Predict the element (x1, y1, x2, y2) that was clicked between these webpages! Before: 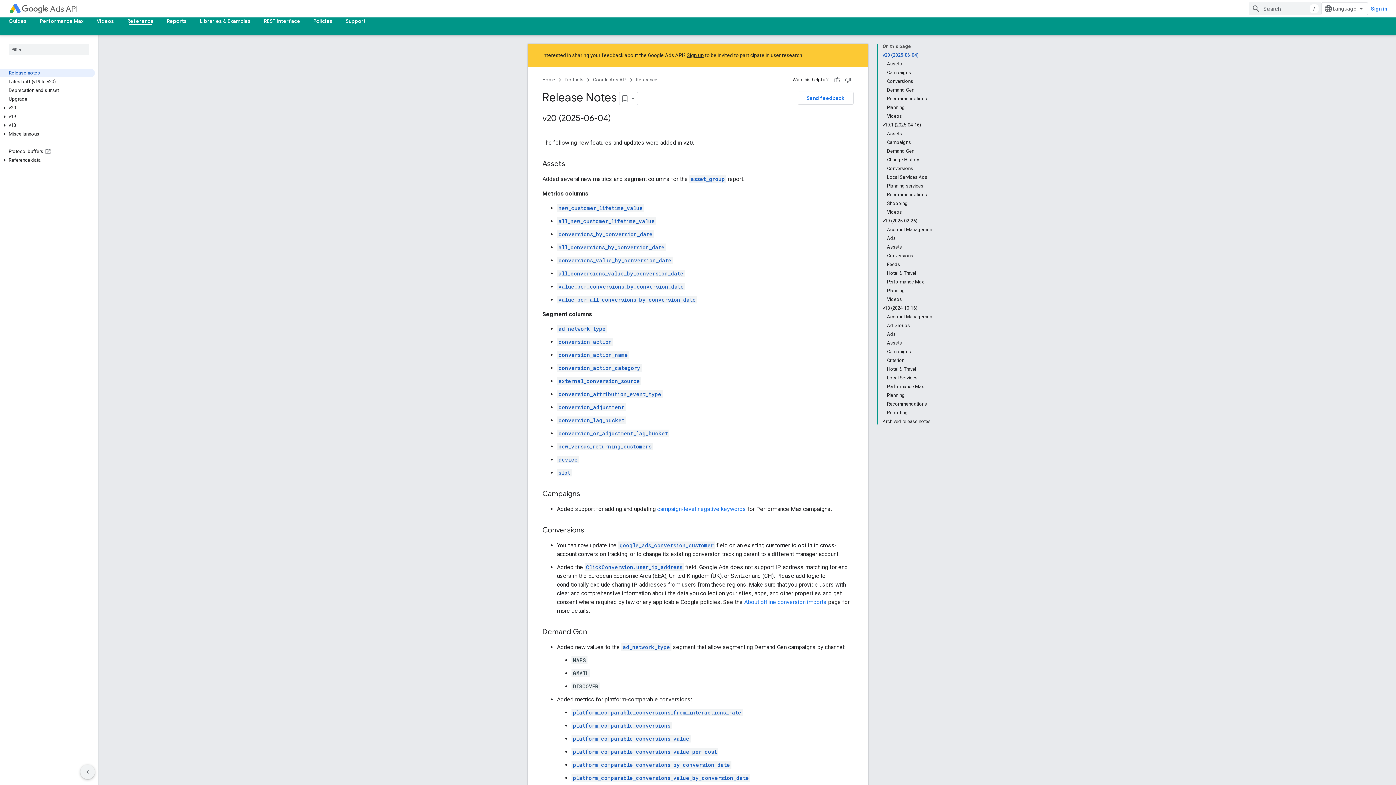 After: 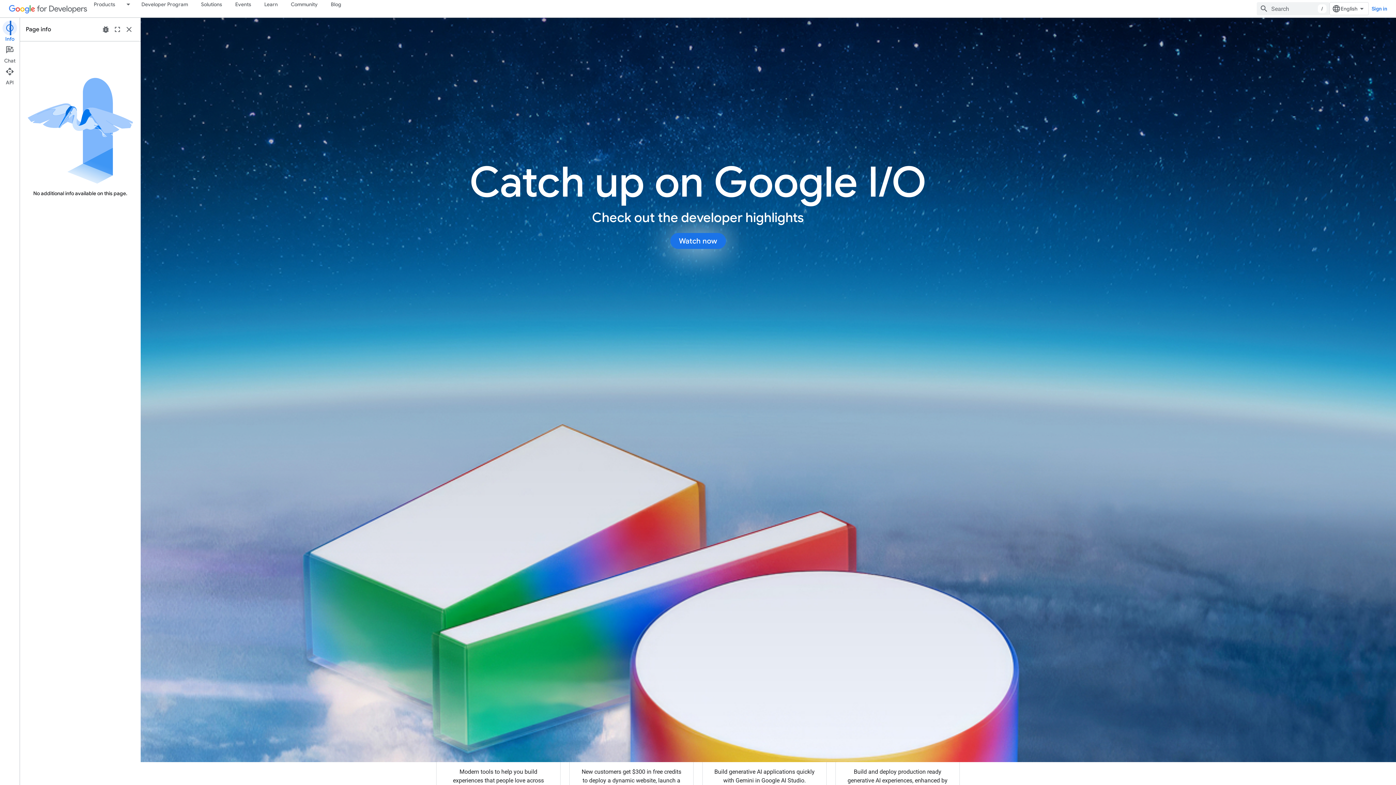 Action: bbox: (542, 75, 555, 84) label: Home